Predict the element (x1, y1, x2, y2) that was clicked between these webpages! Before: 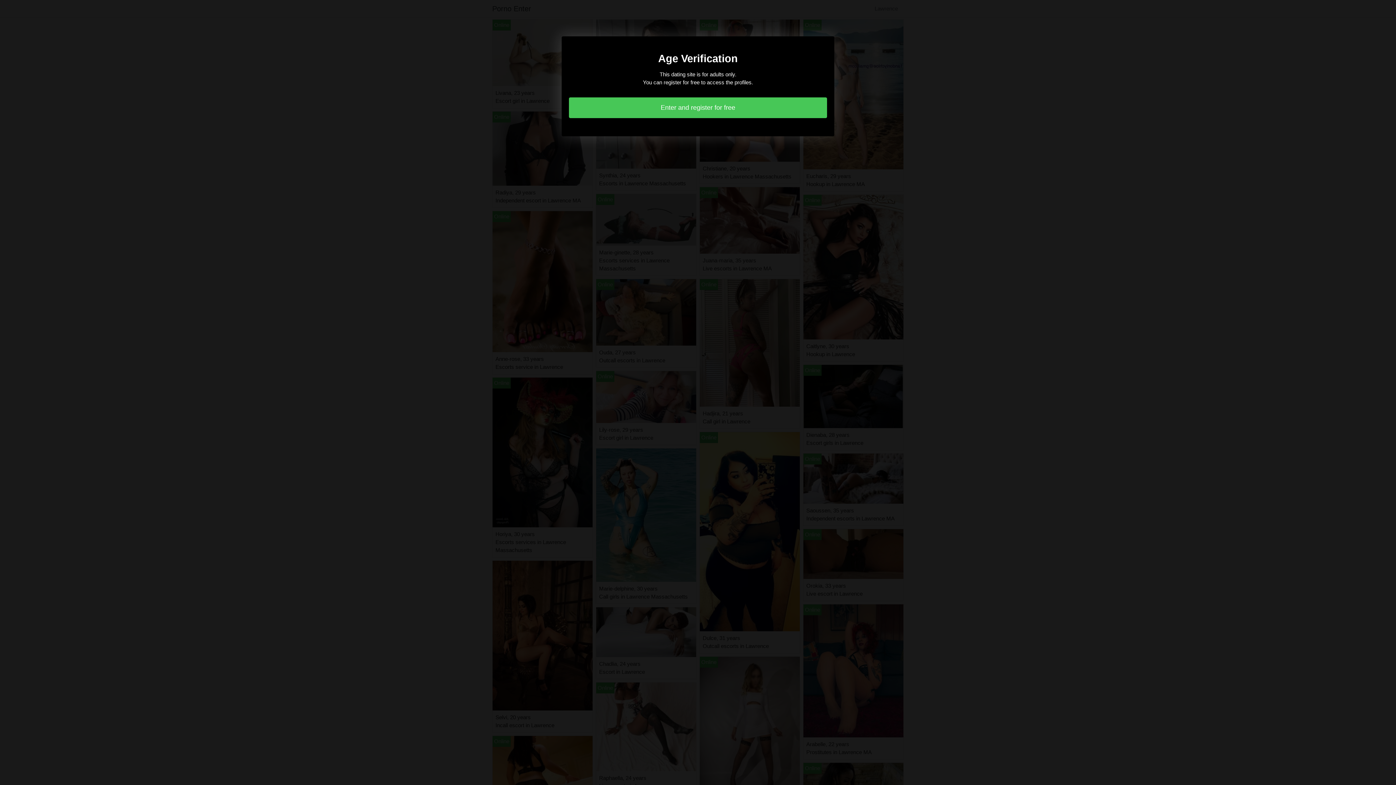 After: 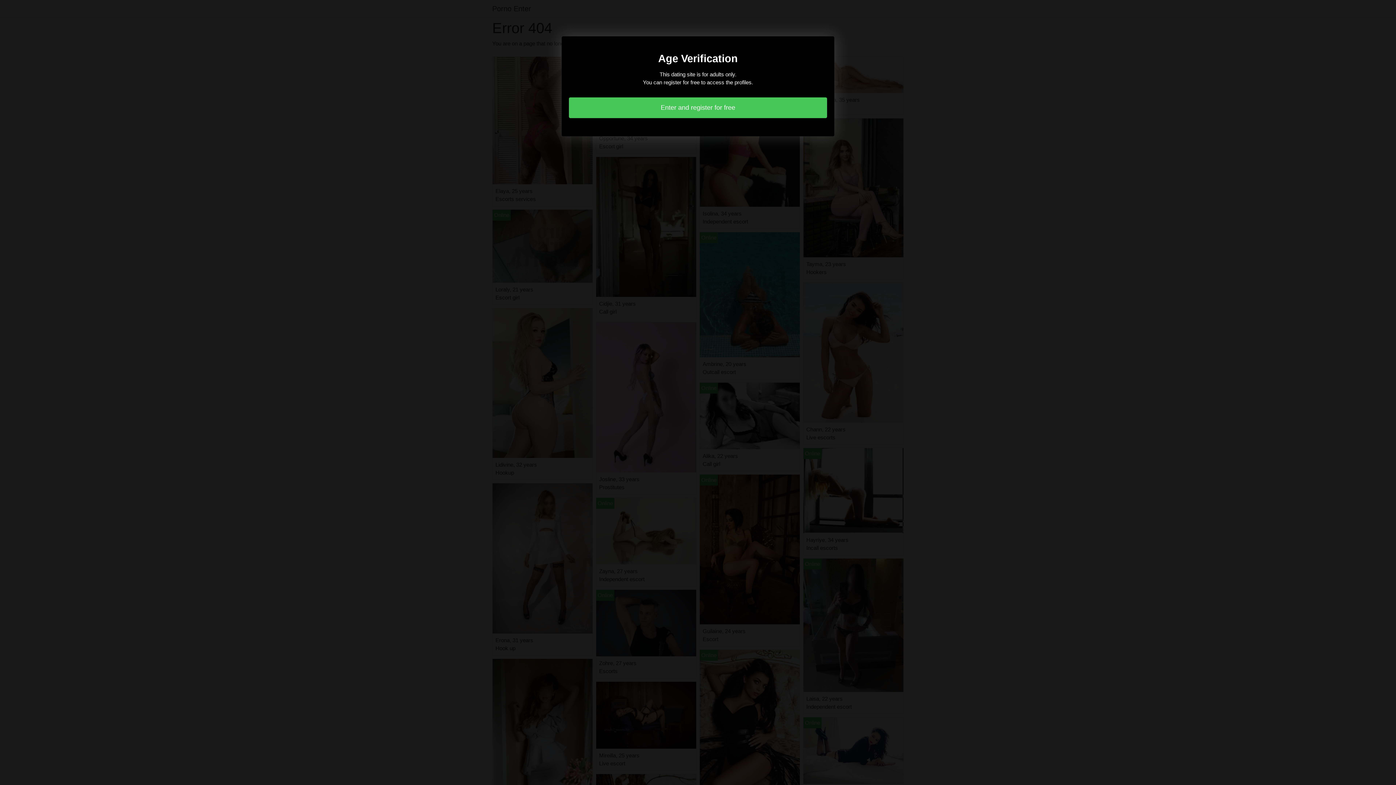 Action: label: Enter and register for free bbox: (569, 97, 827, 118)